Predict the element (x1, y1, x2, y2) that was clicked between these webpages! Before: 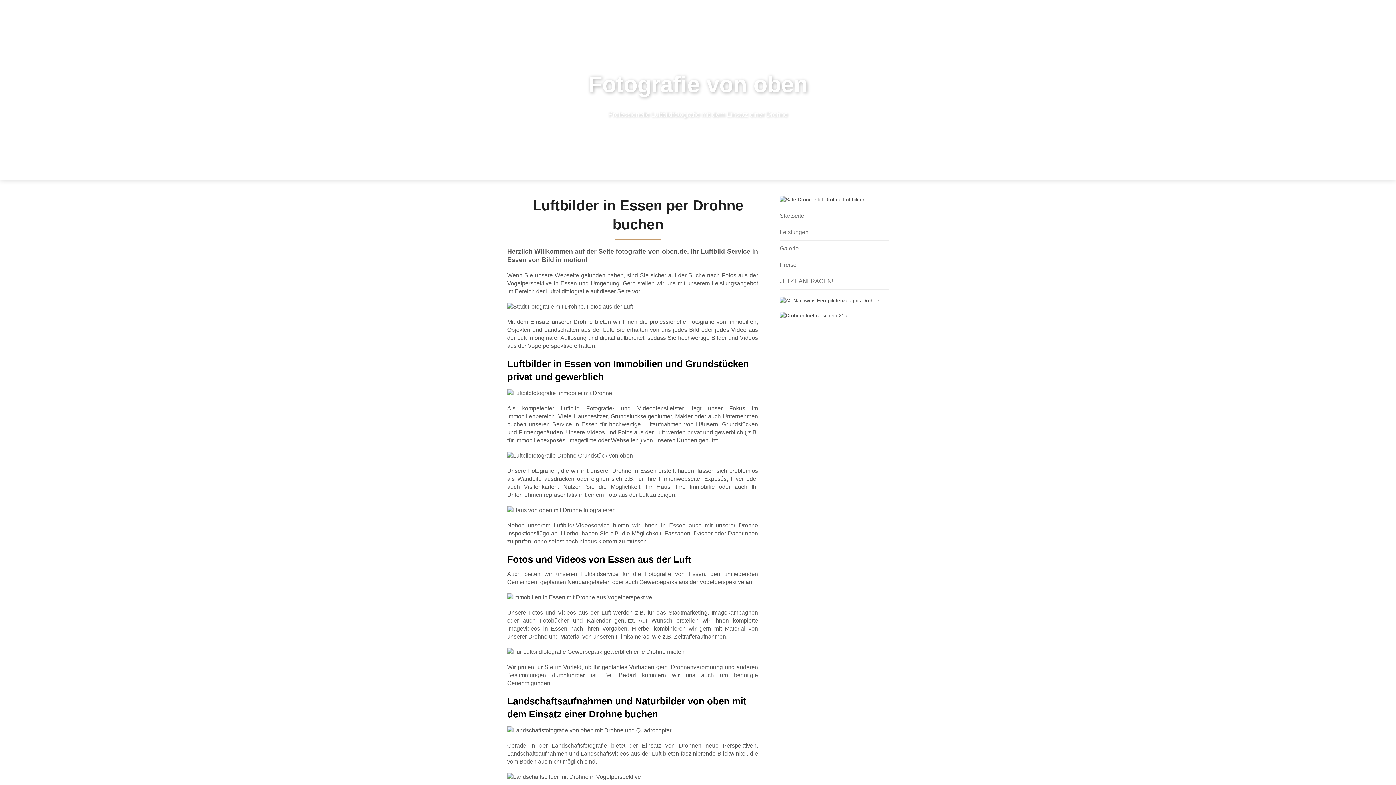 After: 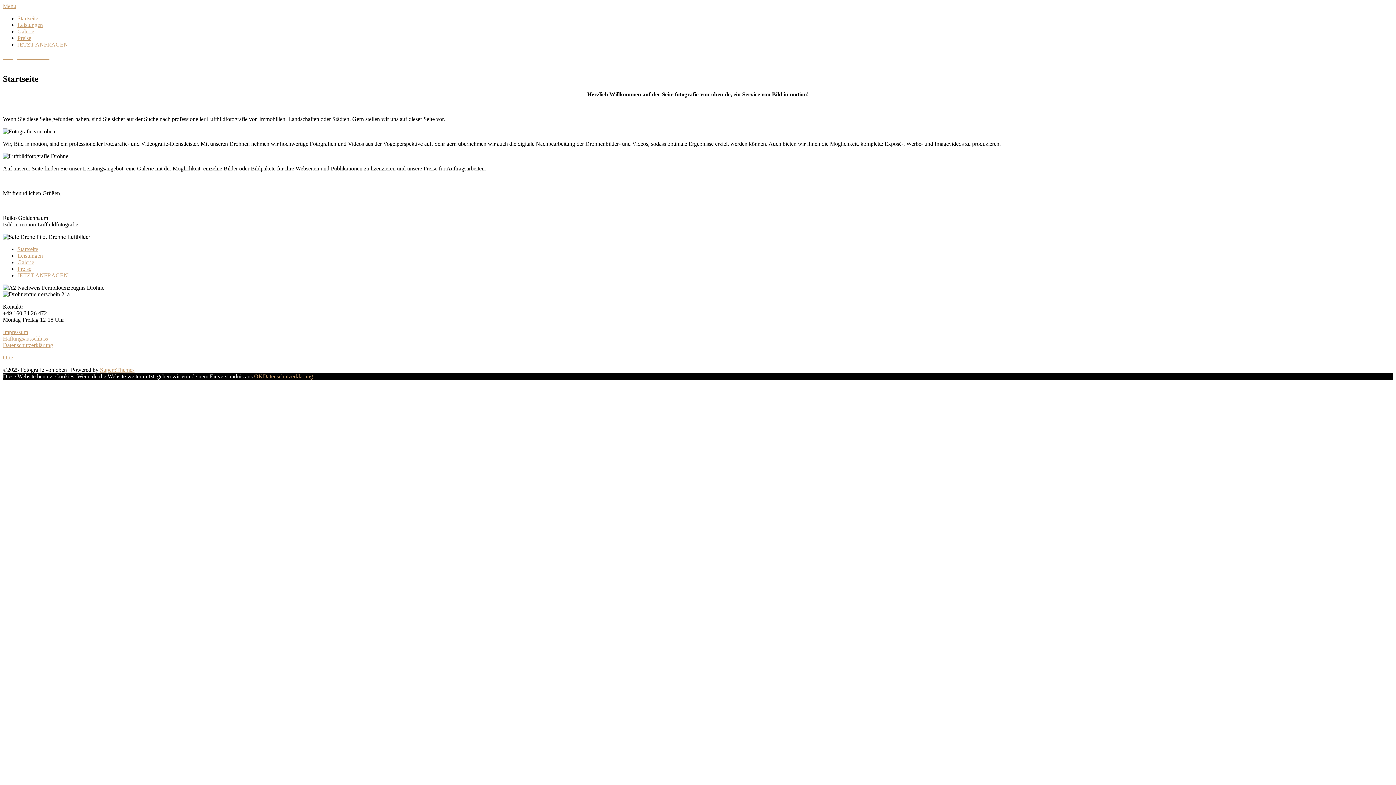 Action: label: Startseite bbox: (780, 212, 804, 218)